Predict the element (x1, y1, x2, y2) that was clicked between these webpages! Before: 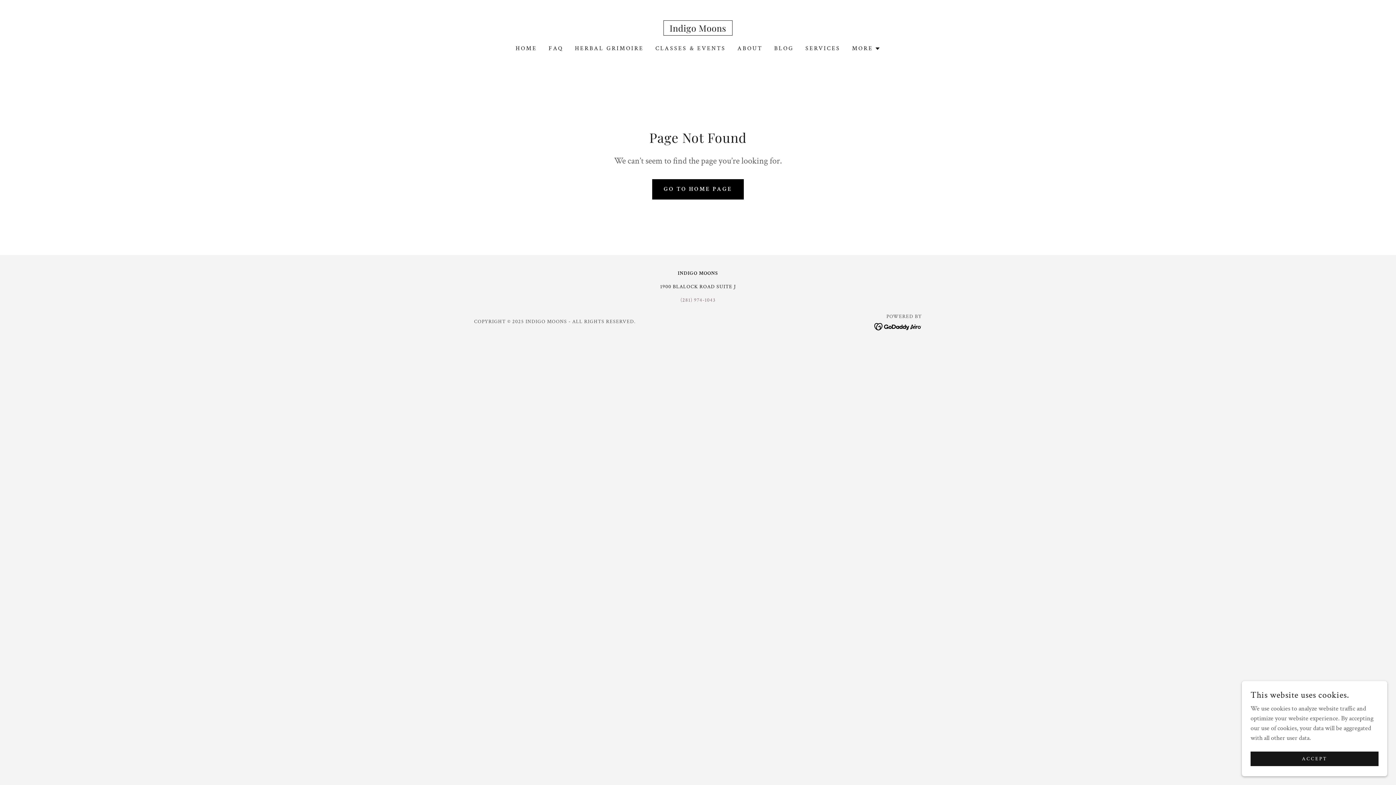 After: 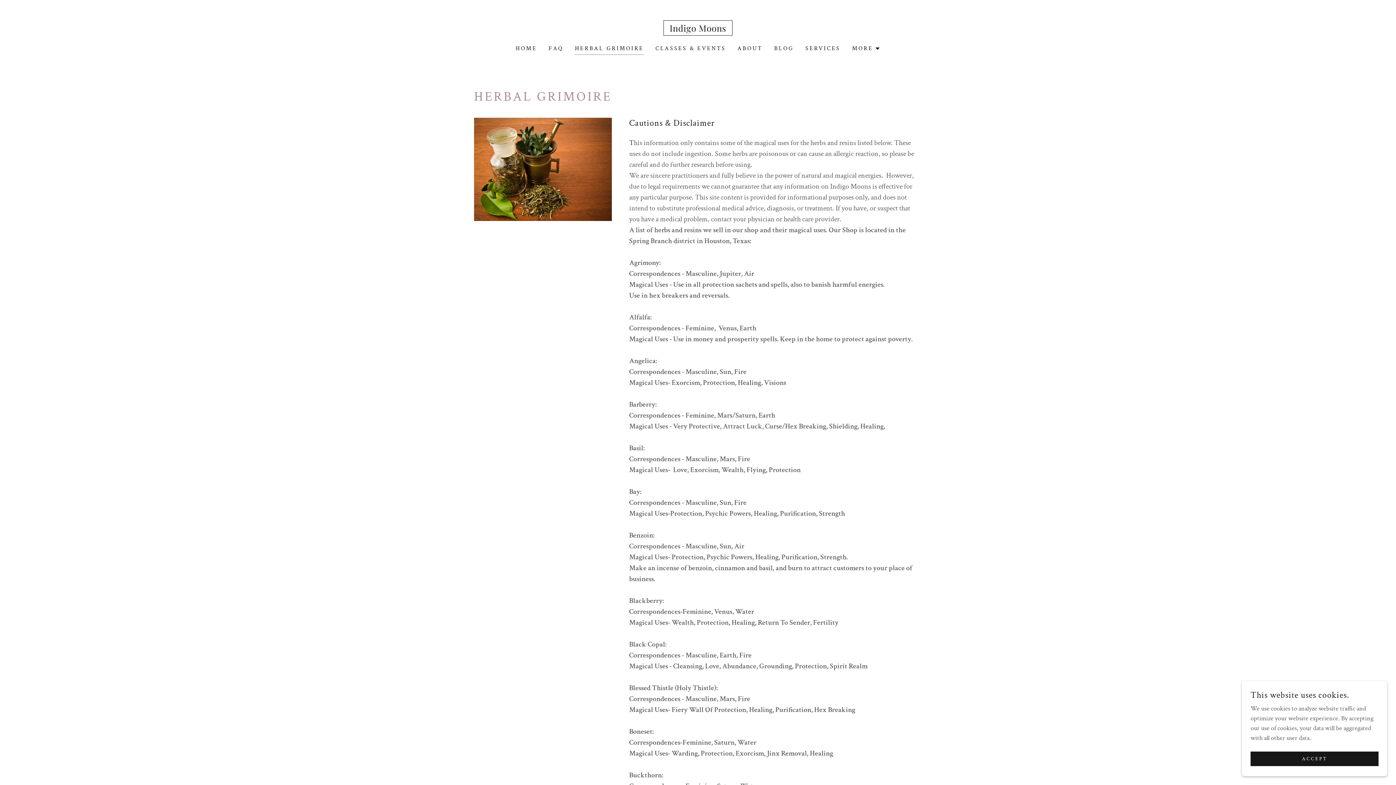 Action: bbox: (572, 42, 646, 55) label: HERBAL GRIMOIRE